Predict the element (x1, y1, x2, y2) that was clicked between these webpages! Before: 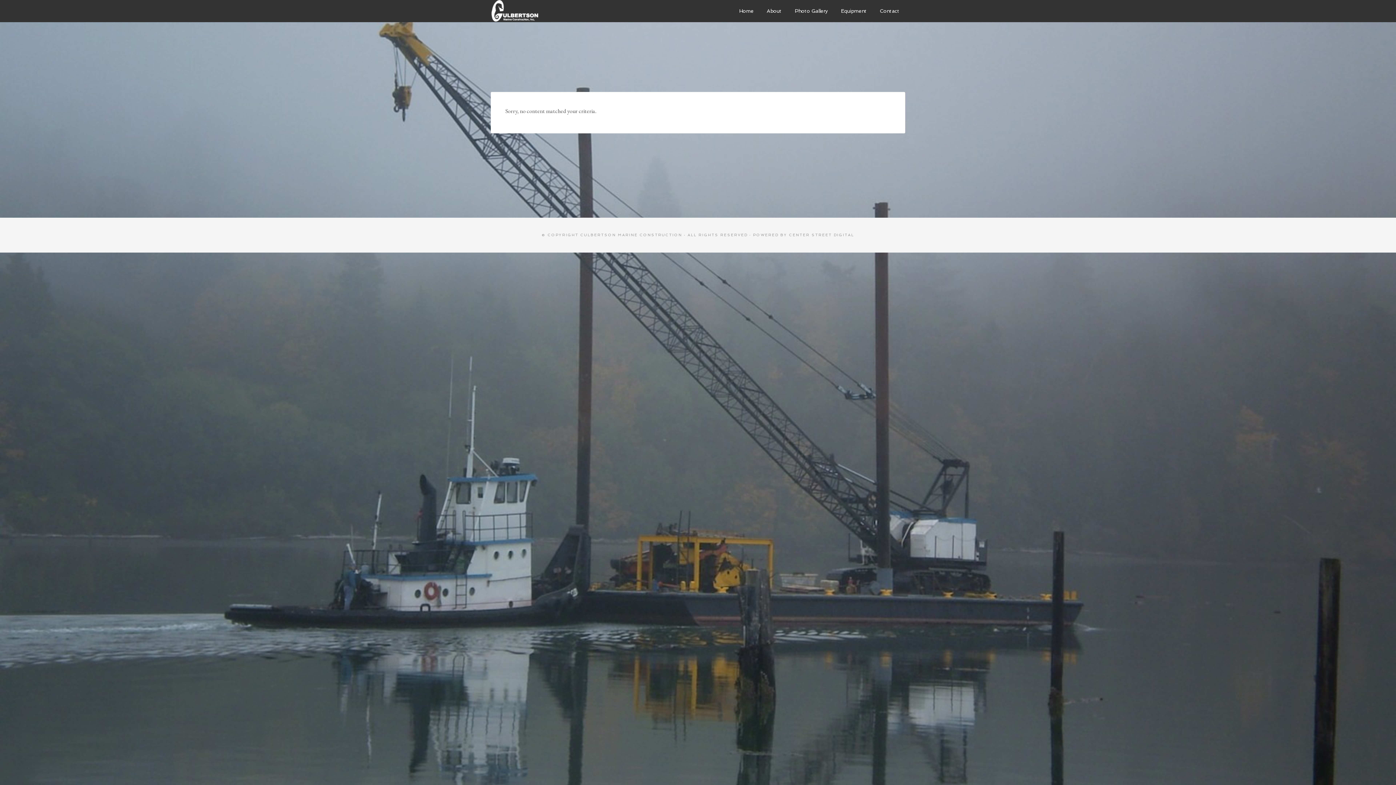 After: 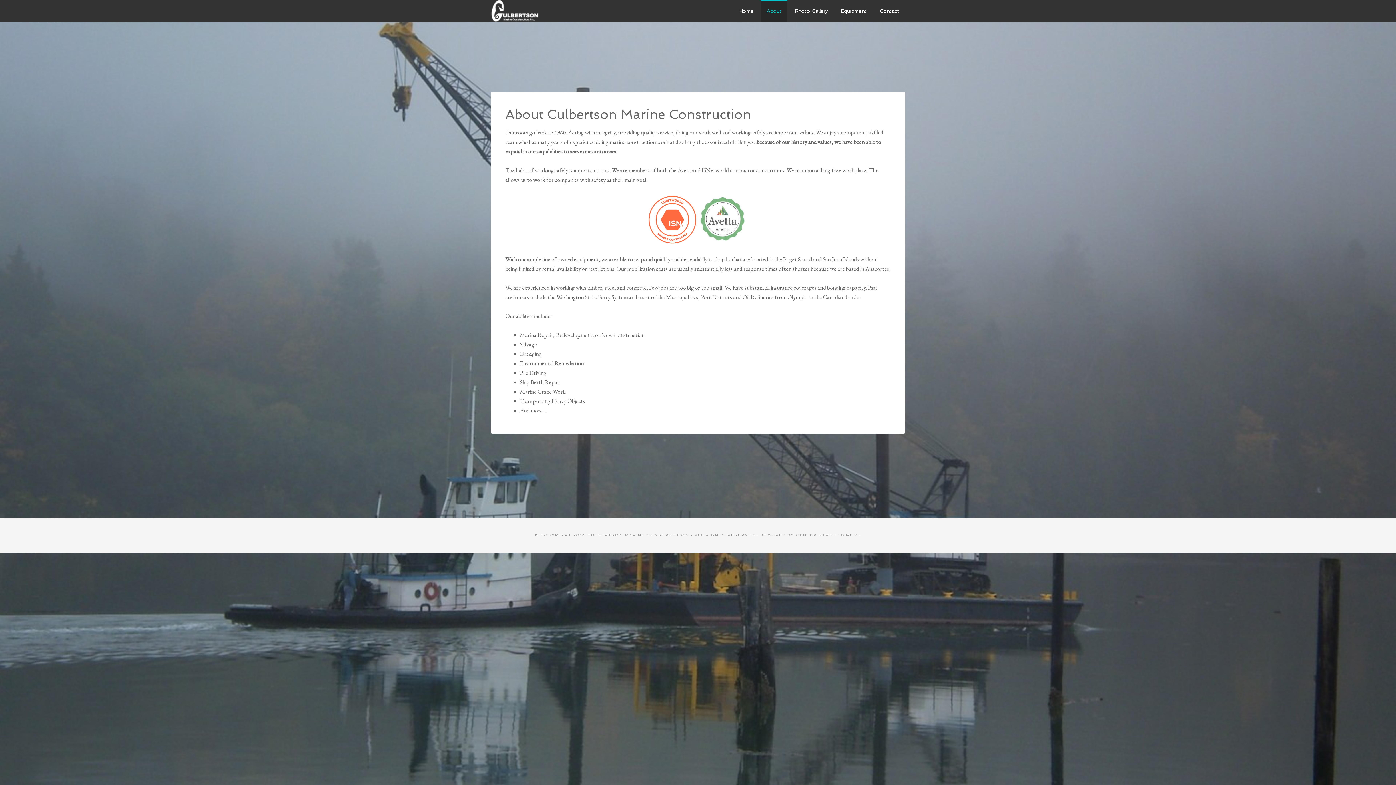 Action: bbox: (761, 0, 787, 22) label: About